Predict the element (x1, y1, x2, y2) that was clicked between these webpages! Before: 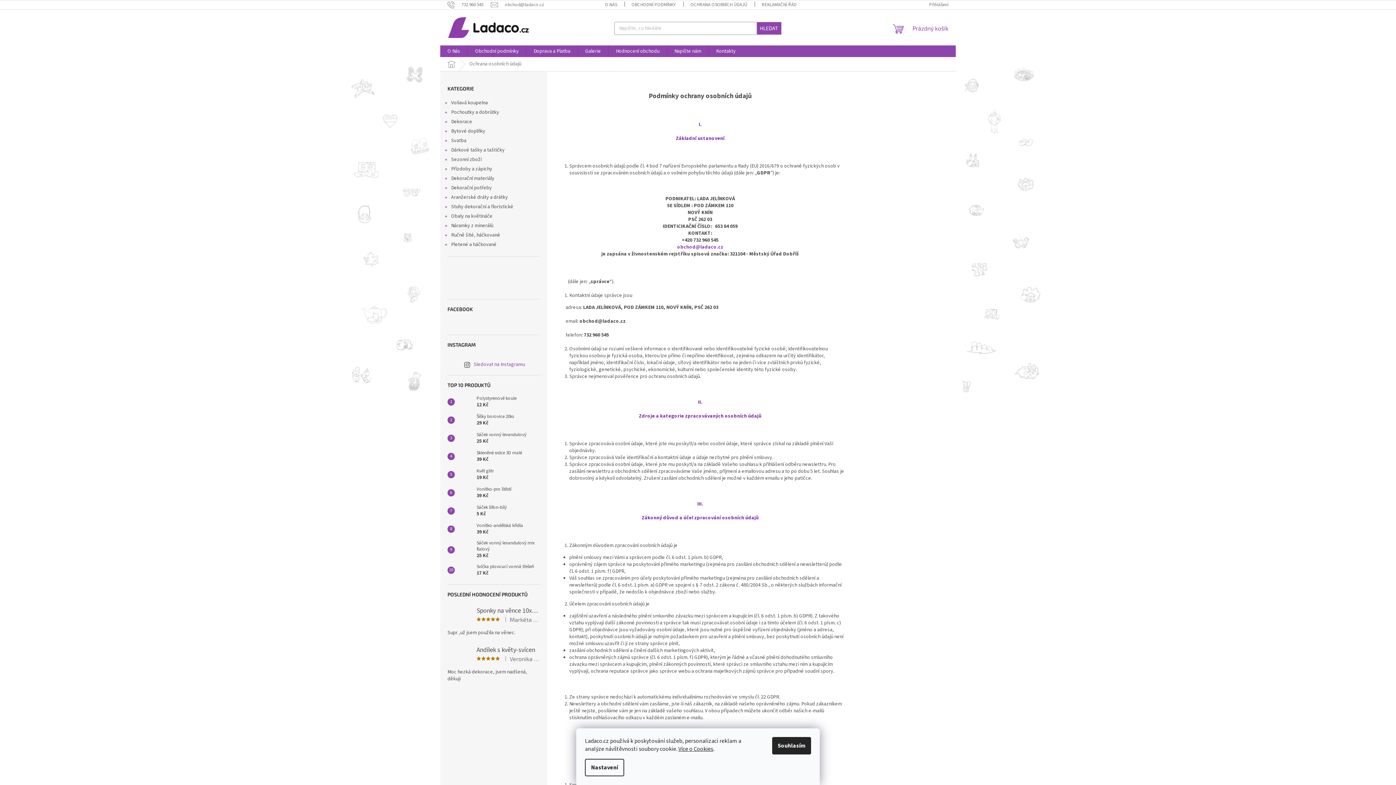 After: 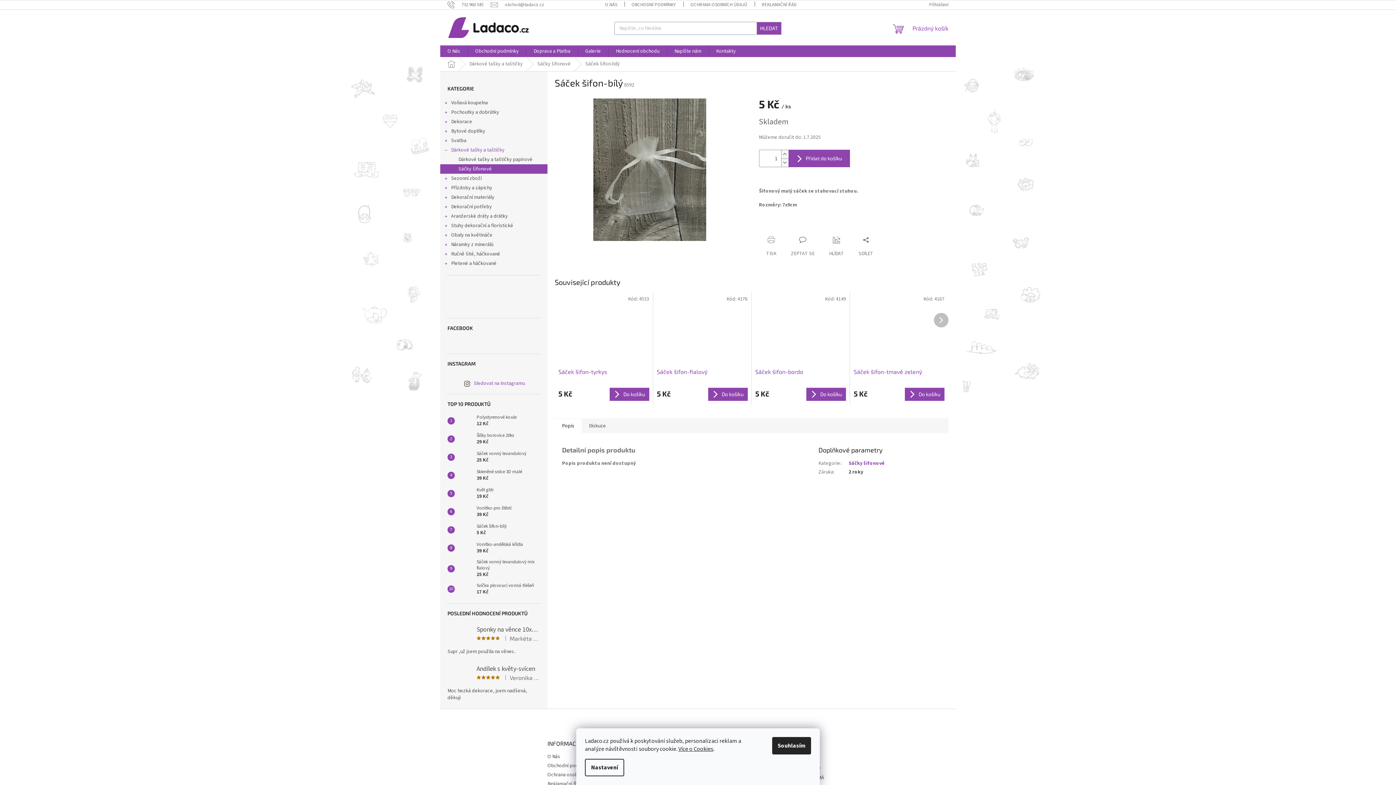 Action: bbox: (454, 504, 473, 518)